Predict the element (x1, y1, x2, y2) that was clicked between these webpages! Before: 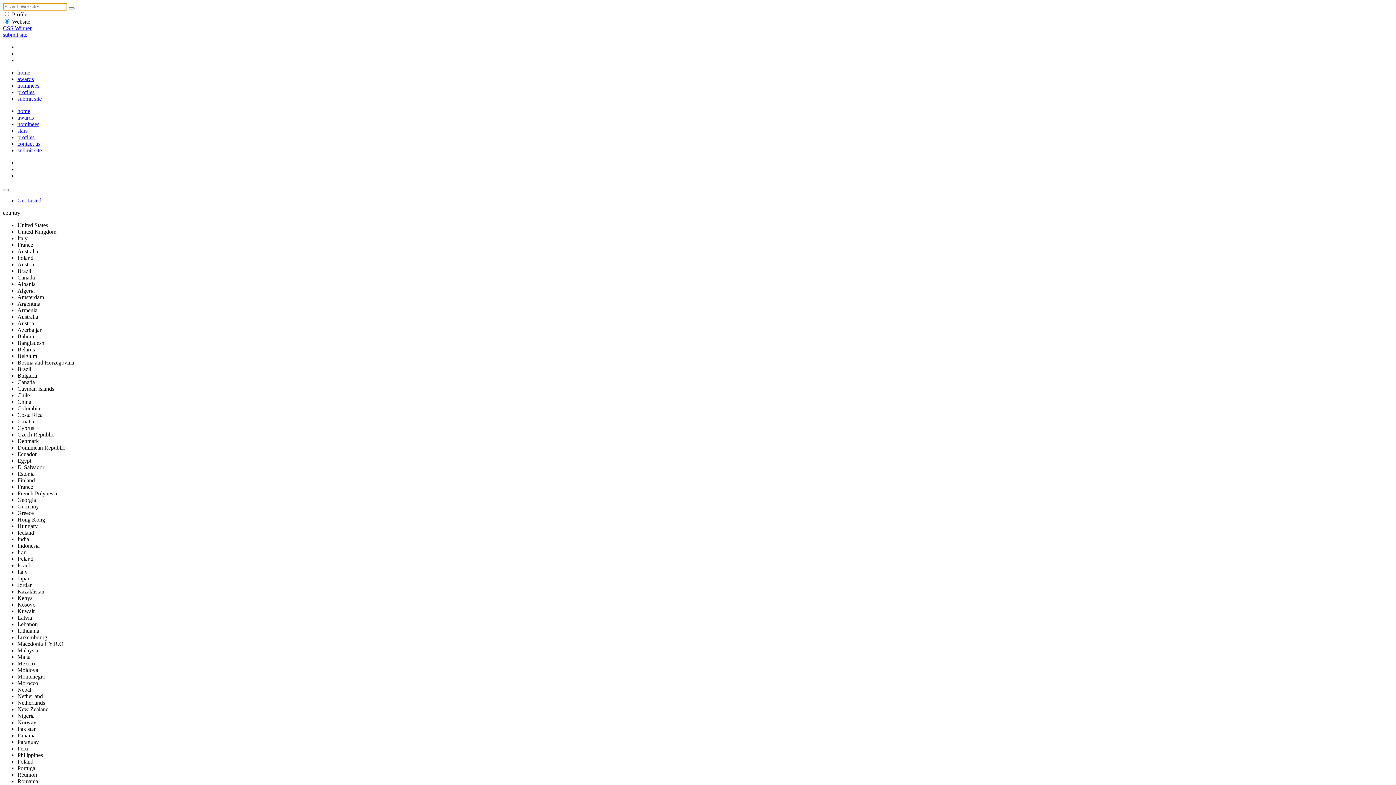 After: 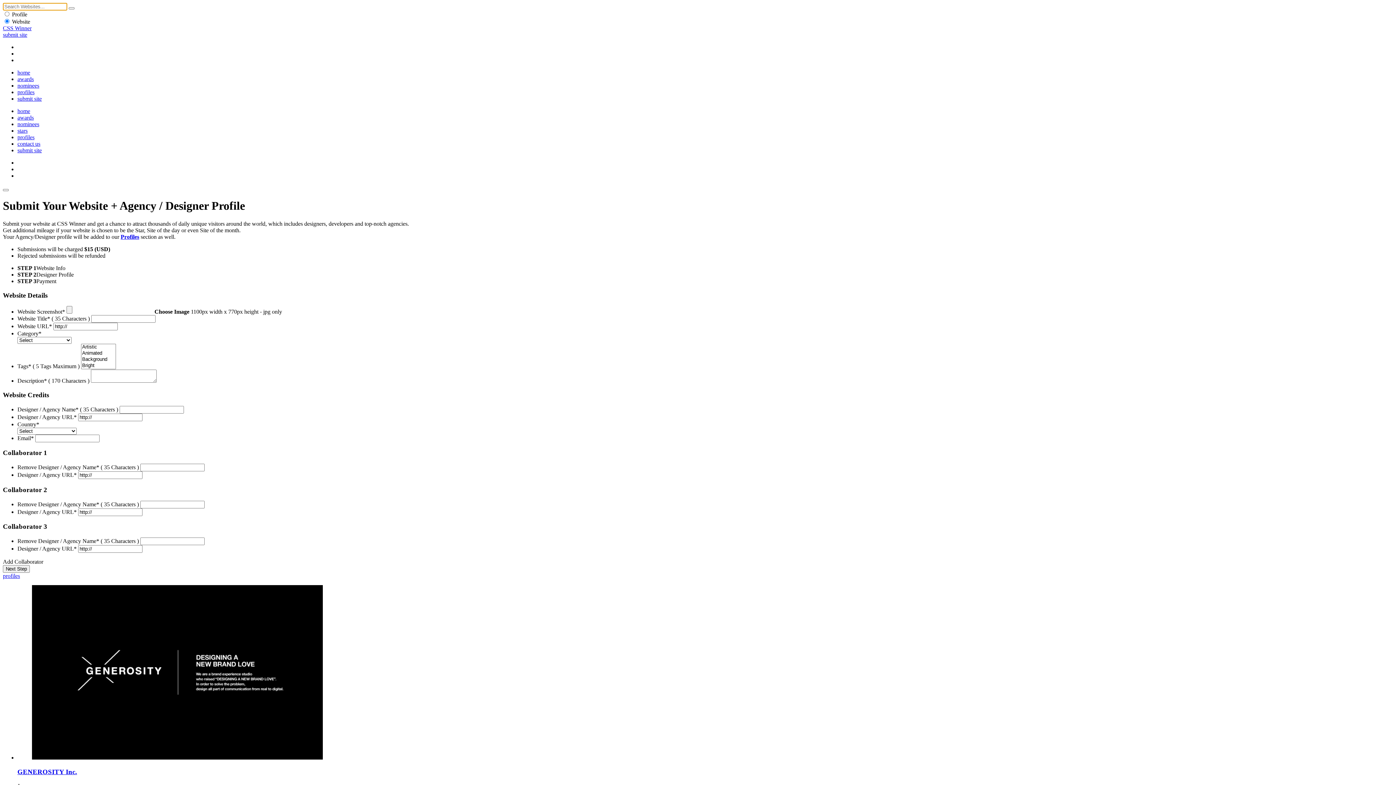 Action: label: submit site bbox: (17, 147, 41, 153)